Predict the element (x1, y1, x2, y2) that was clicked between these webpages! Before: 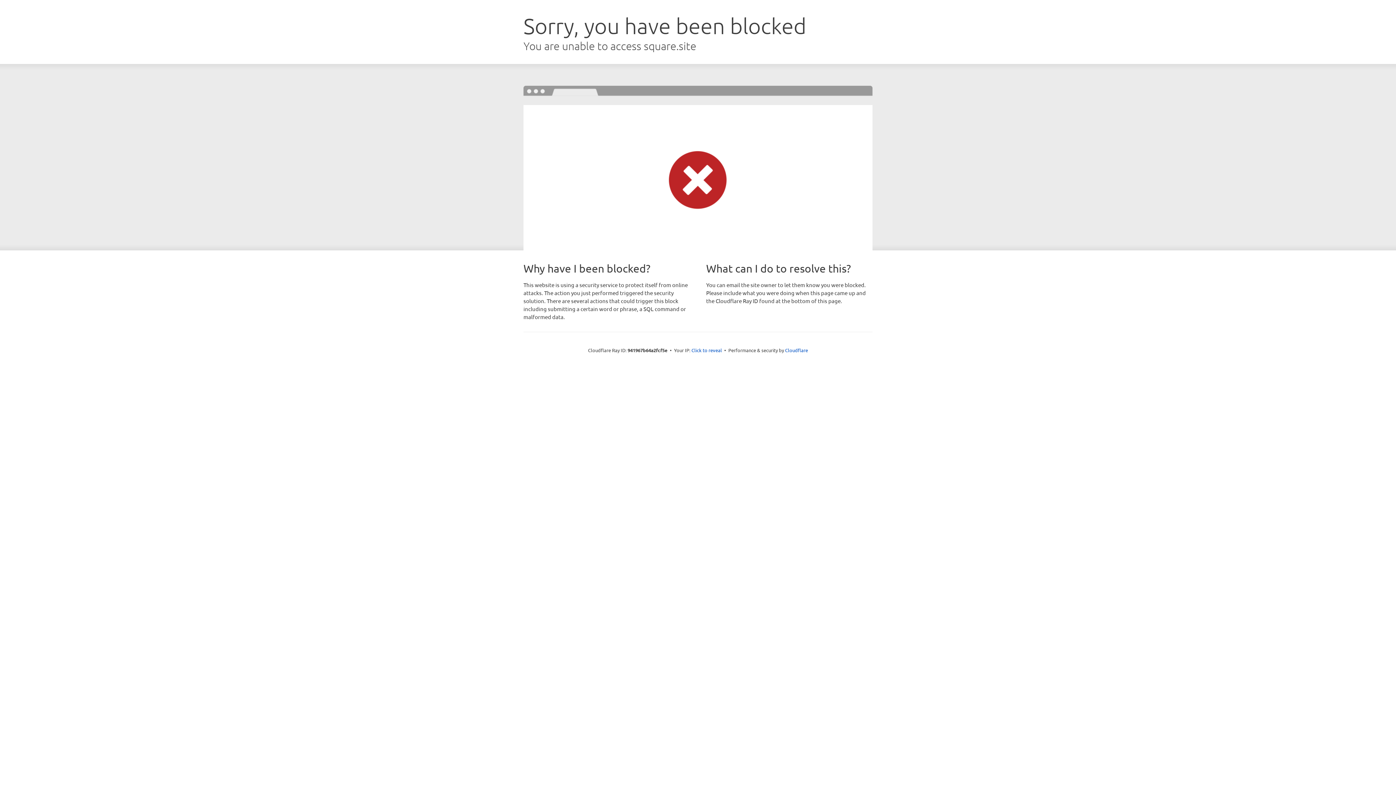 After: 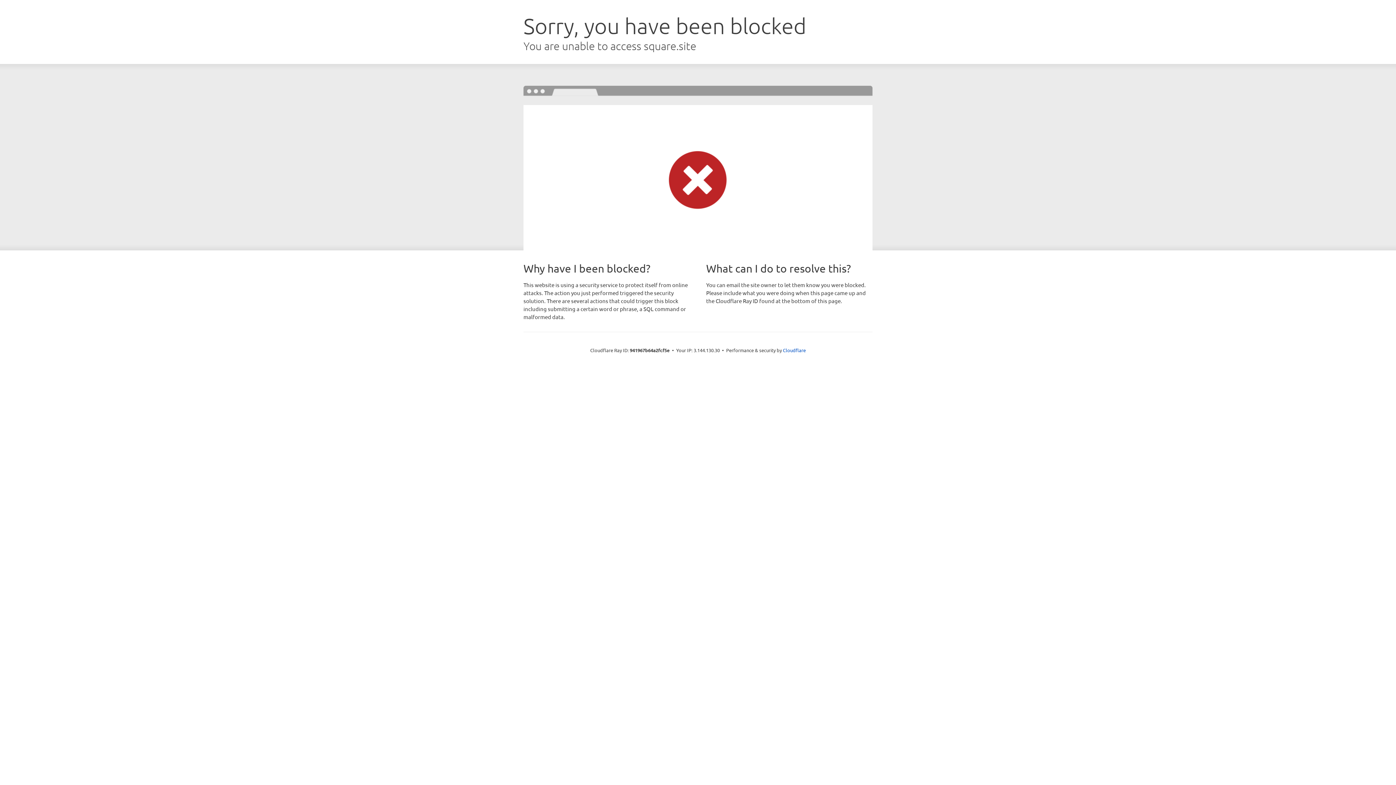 Action: bbox: (691, 346, 722, 353) label: Click to reveal